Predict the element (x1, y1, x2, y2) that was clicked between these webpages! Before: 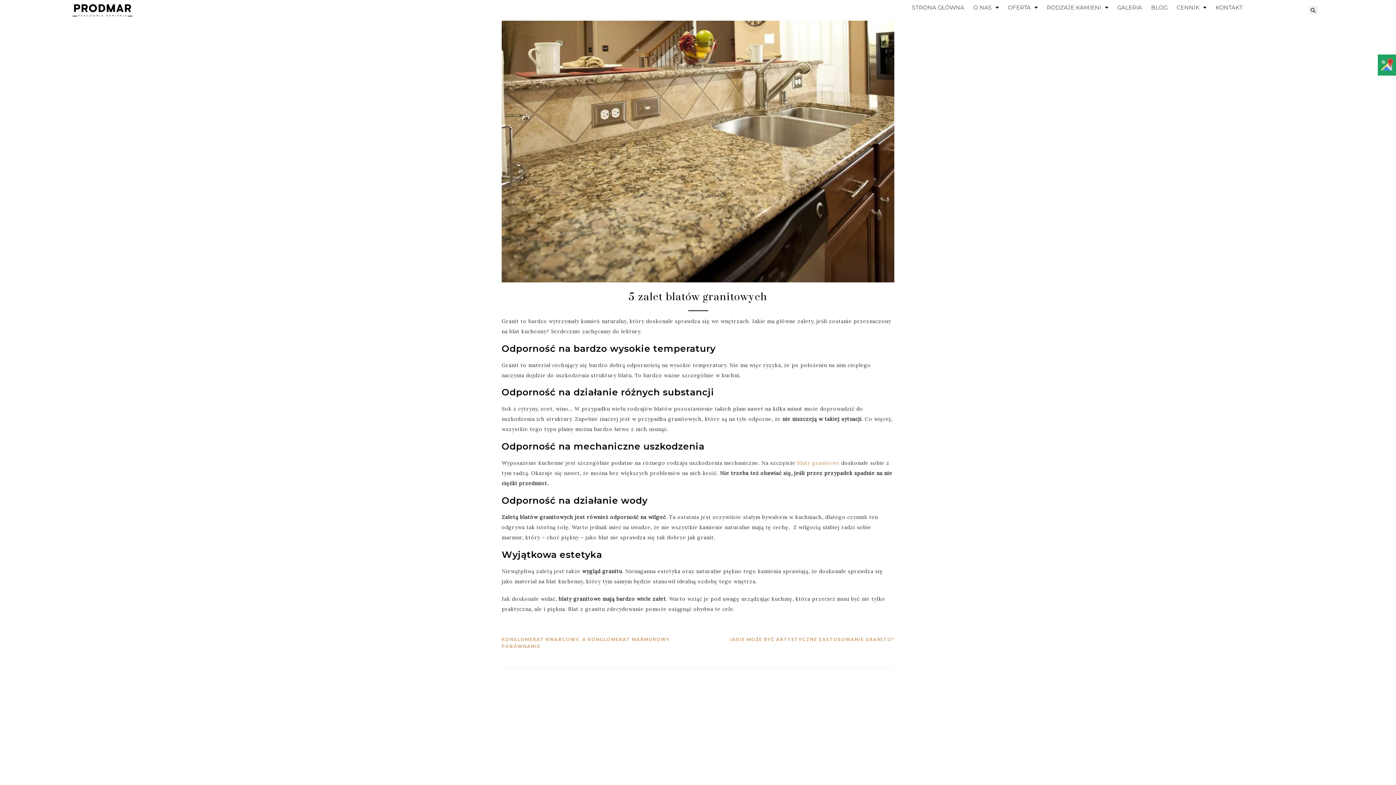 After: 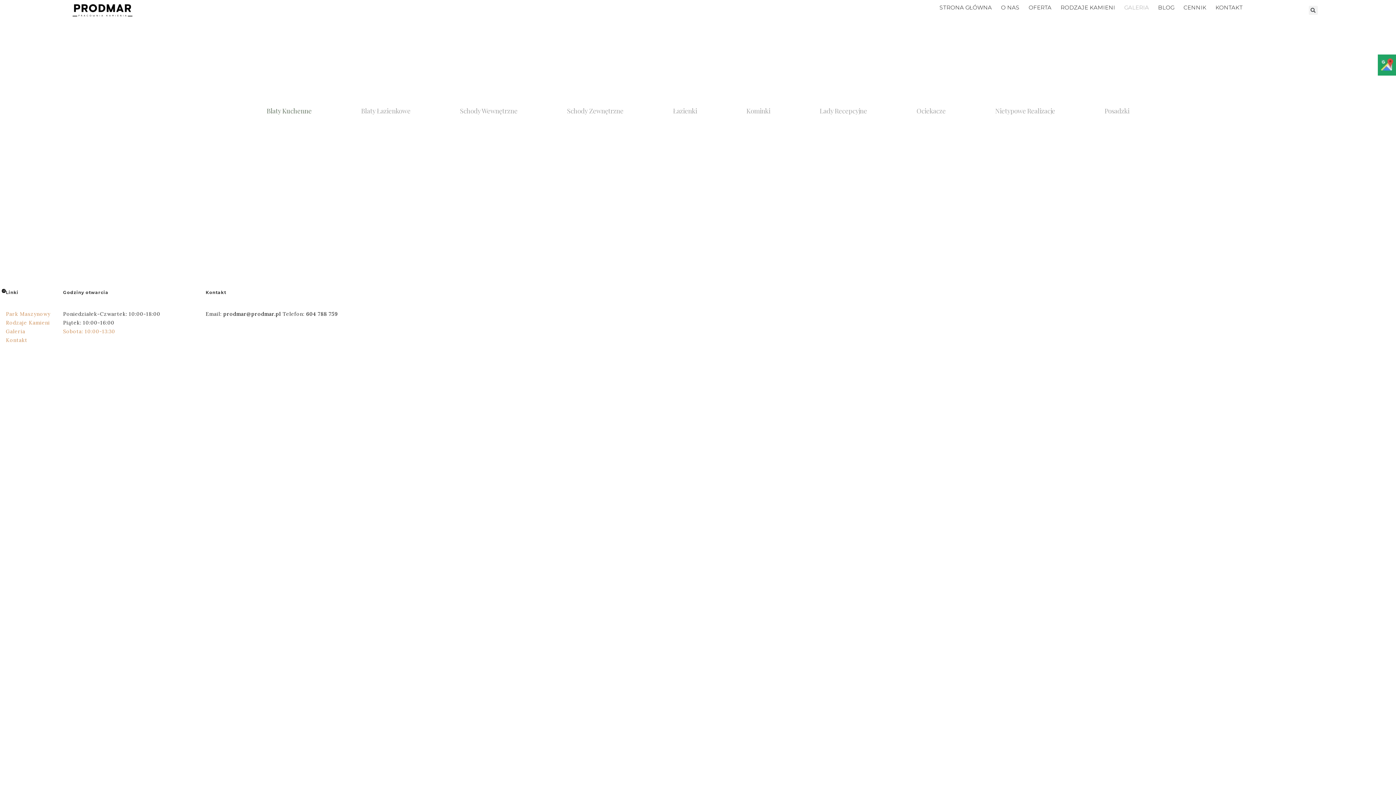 Action: bbox: (1113, 0, 1145, 14) label: GALERIA